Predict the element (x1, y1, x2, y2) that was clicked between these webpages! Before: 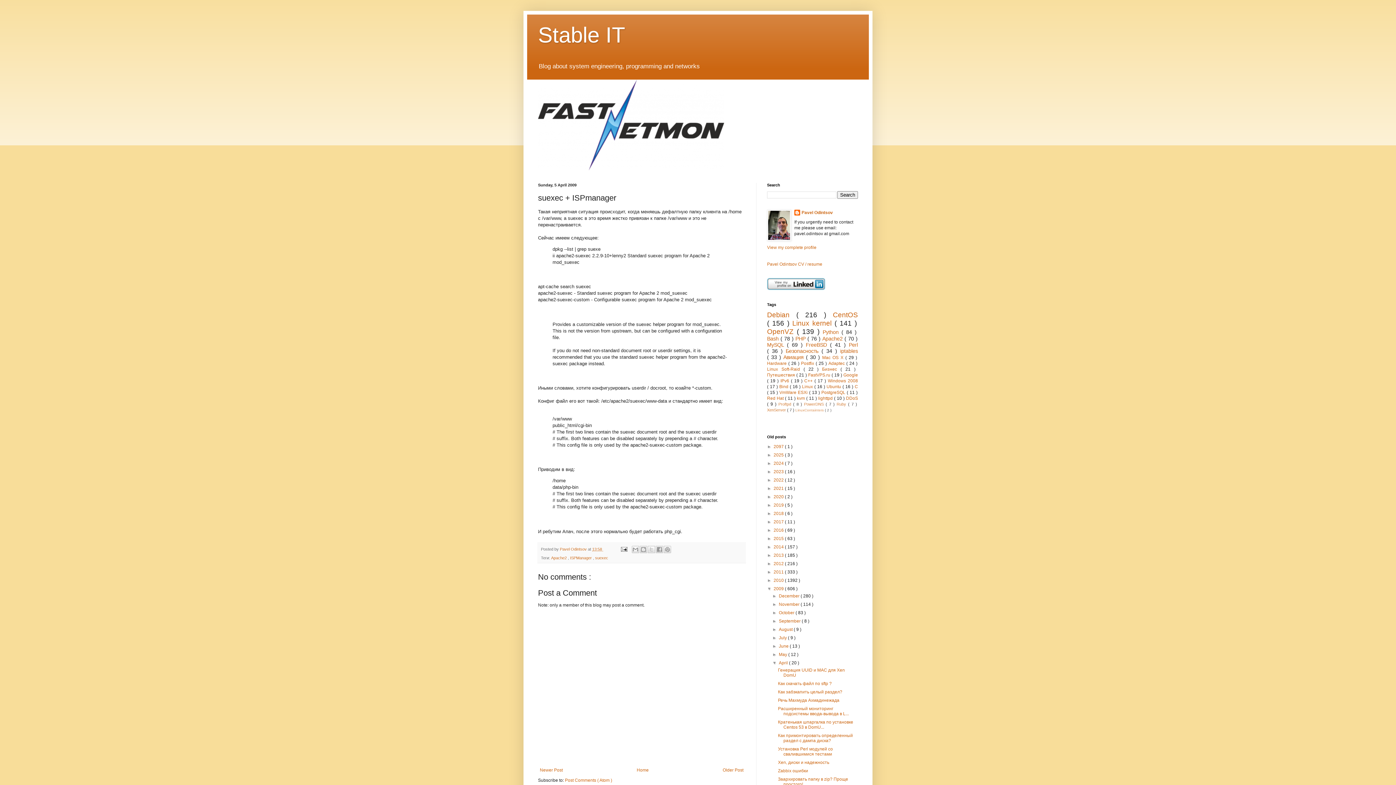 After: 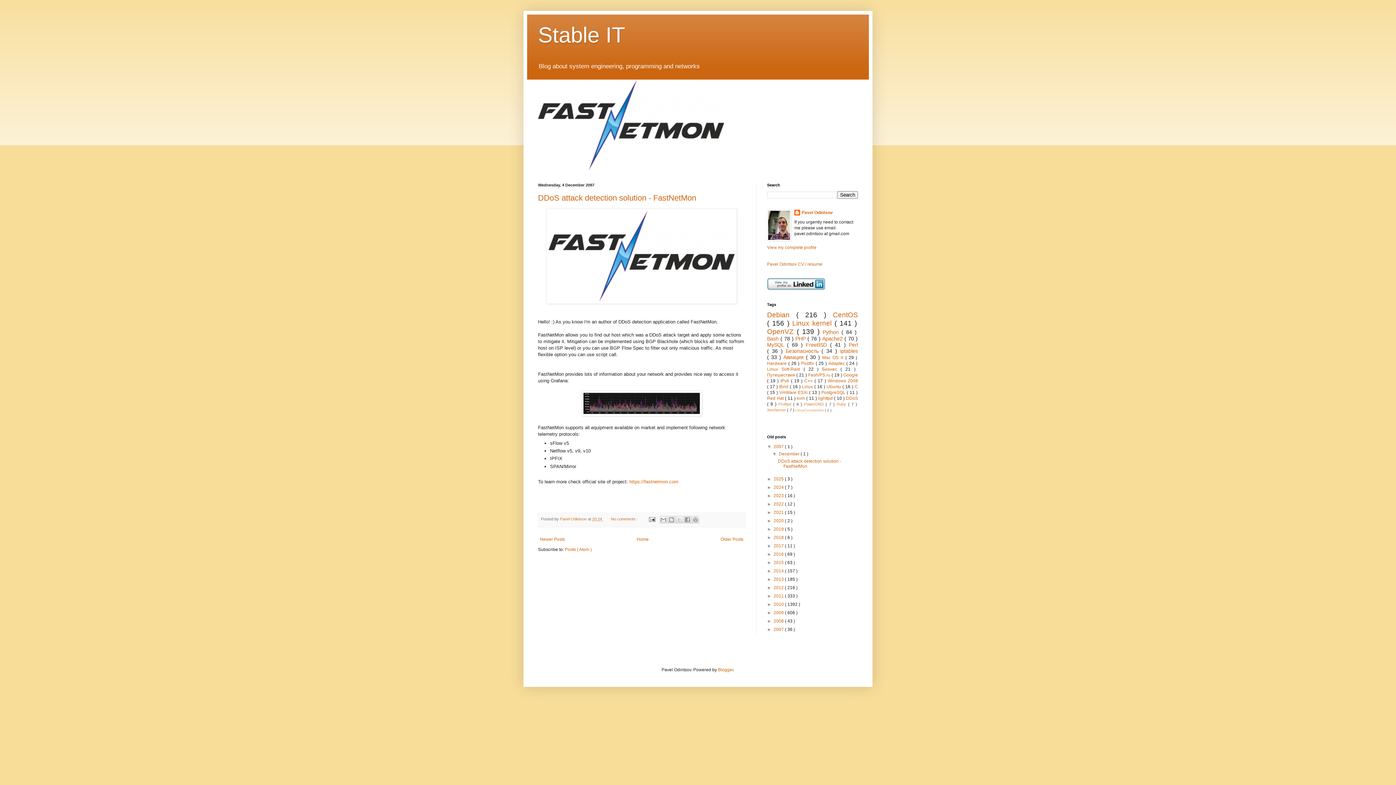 Action: bbox: (773, 444, 785, 449) label: 2097 